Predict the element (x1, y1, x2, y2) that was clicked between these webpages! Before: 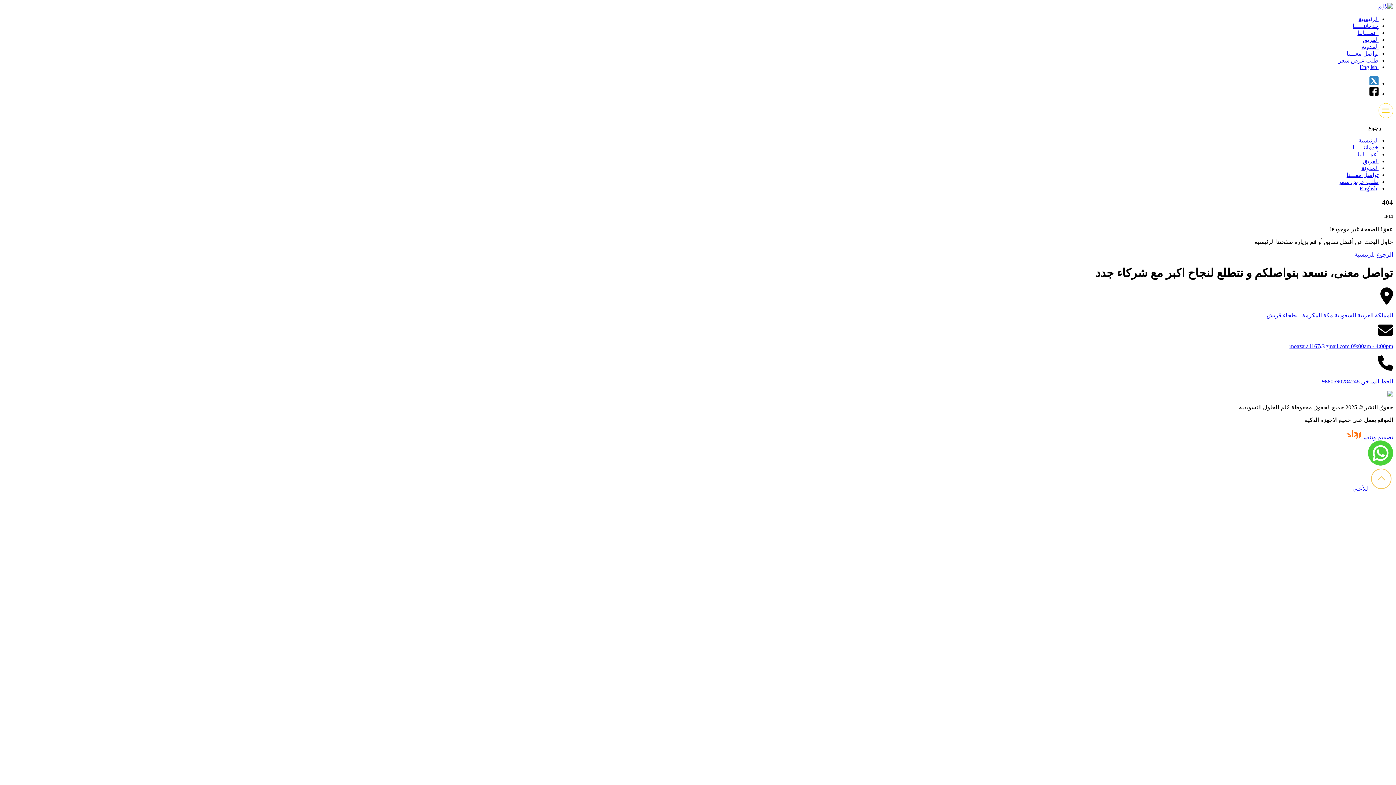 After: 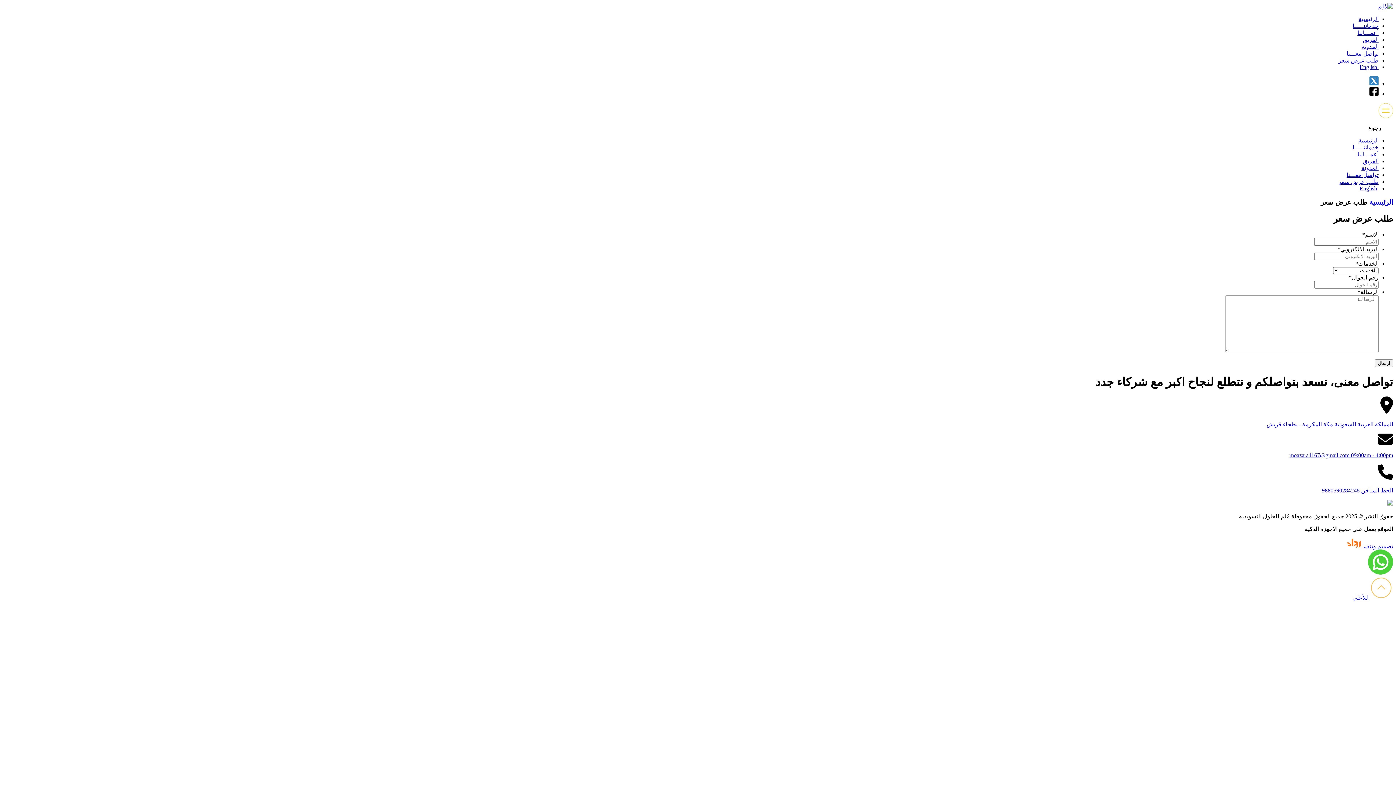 Action: label: طلب عرض سعر bbox: (1338, 57, 1378, 63)